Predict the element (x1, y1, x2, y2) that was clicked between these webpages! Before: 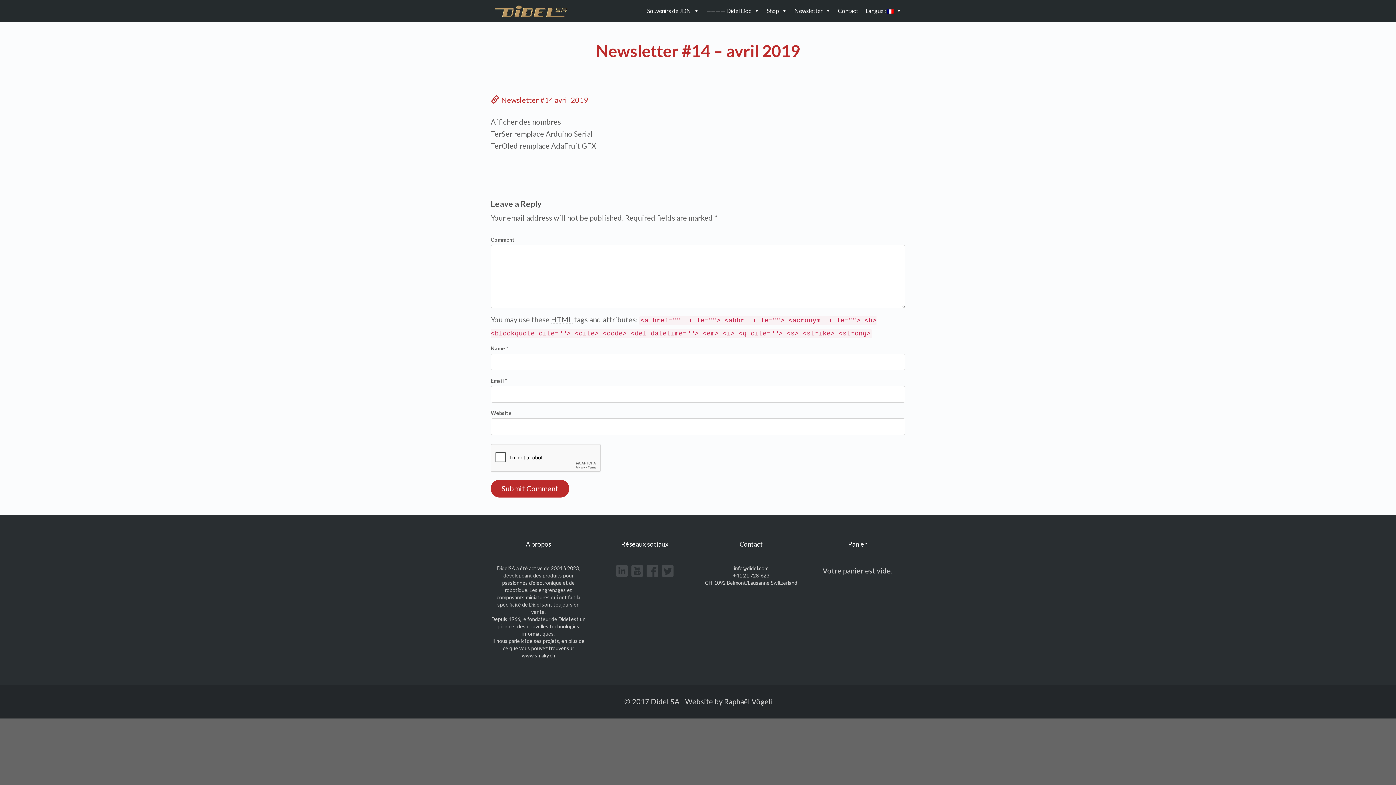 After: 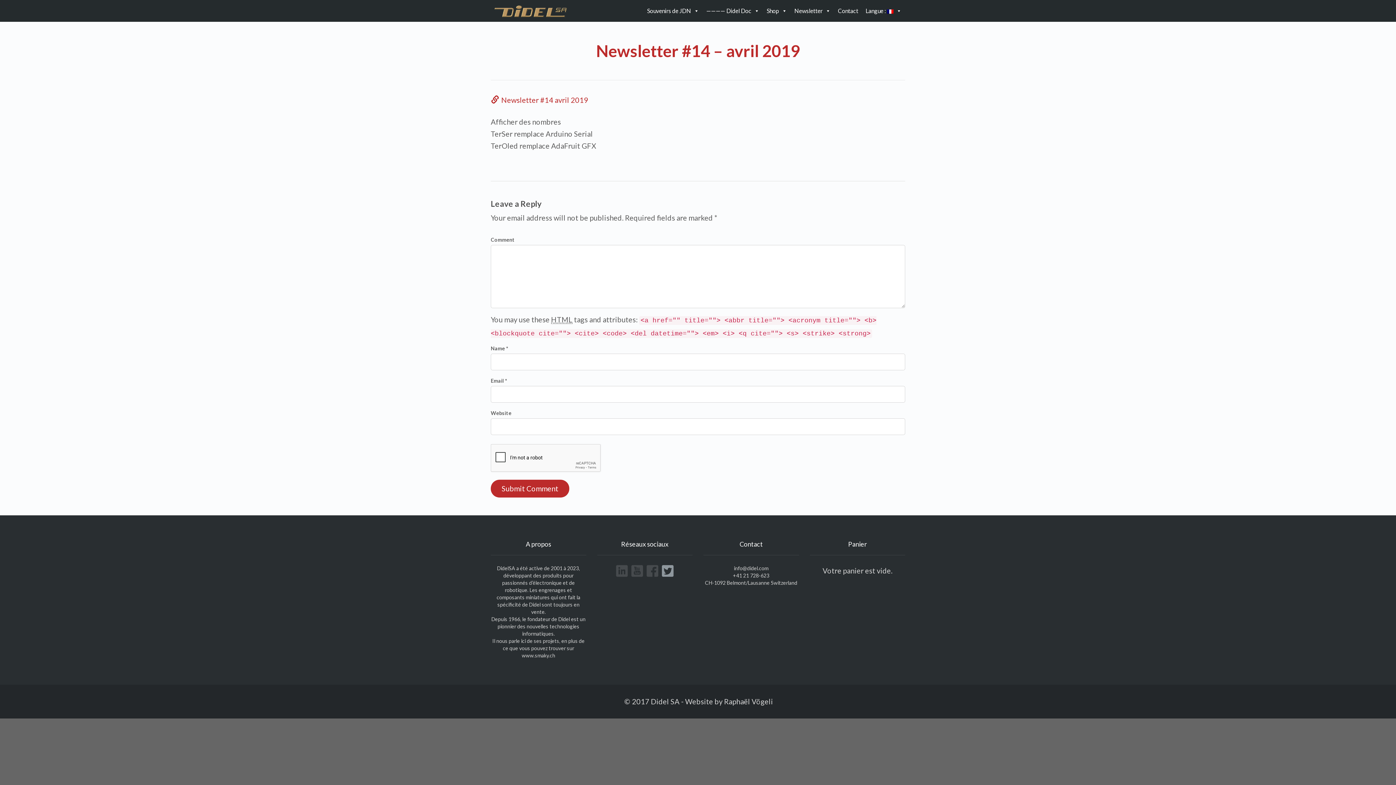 Action: bbox: (660, 571, 675, 577)